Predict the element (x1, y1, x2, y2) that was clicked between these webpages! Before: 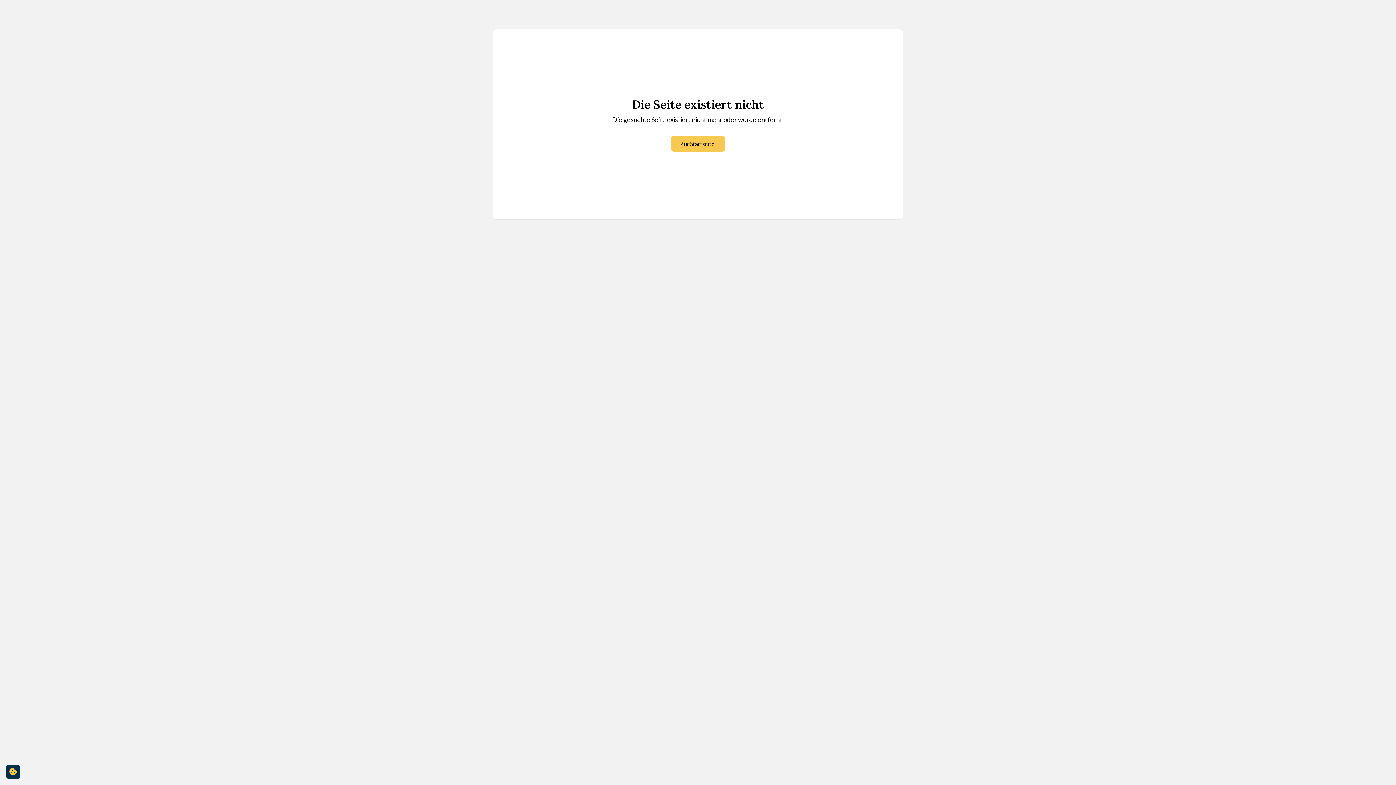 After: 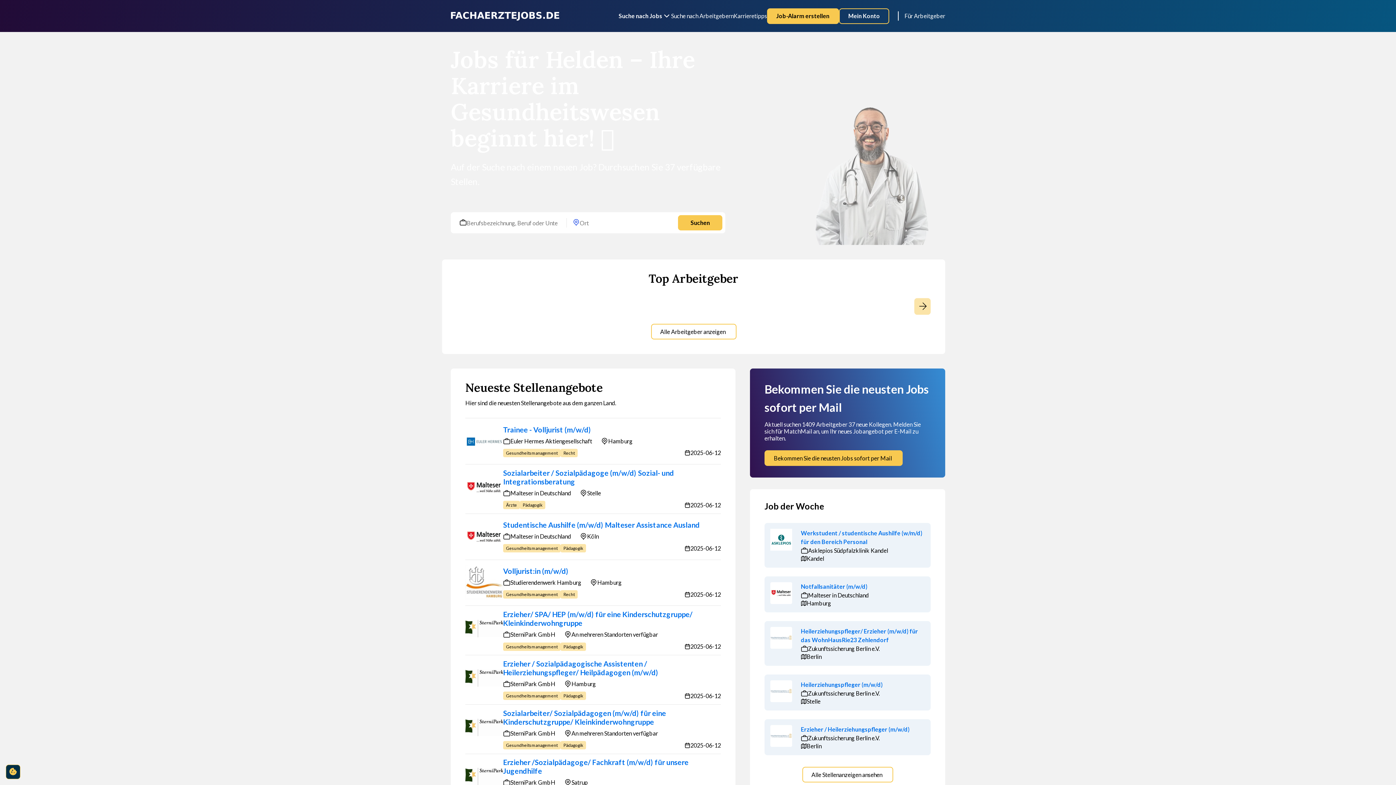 Action: label: Zur Startseite bbox: (671, 136, 725, 151)